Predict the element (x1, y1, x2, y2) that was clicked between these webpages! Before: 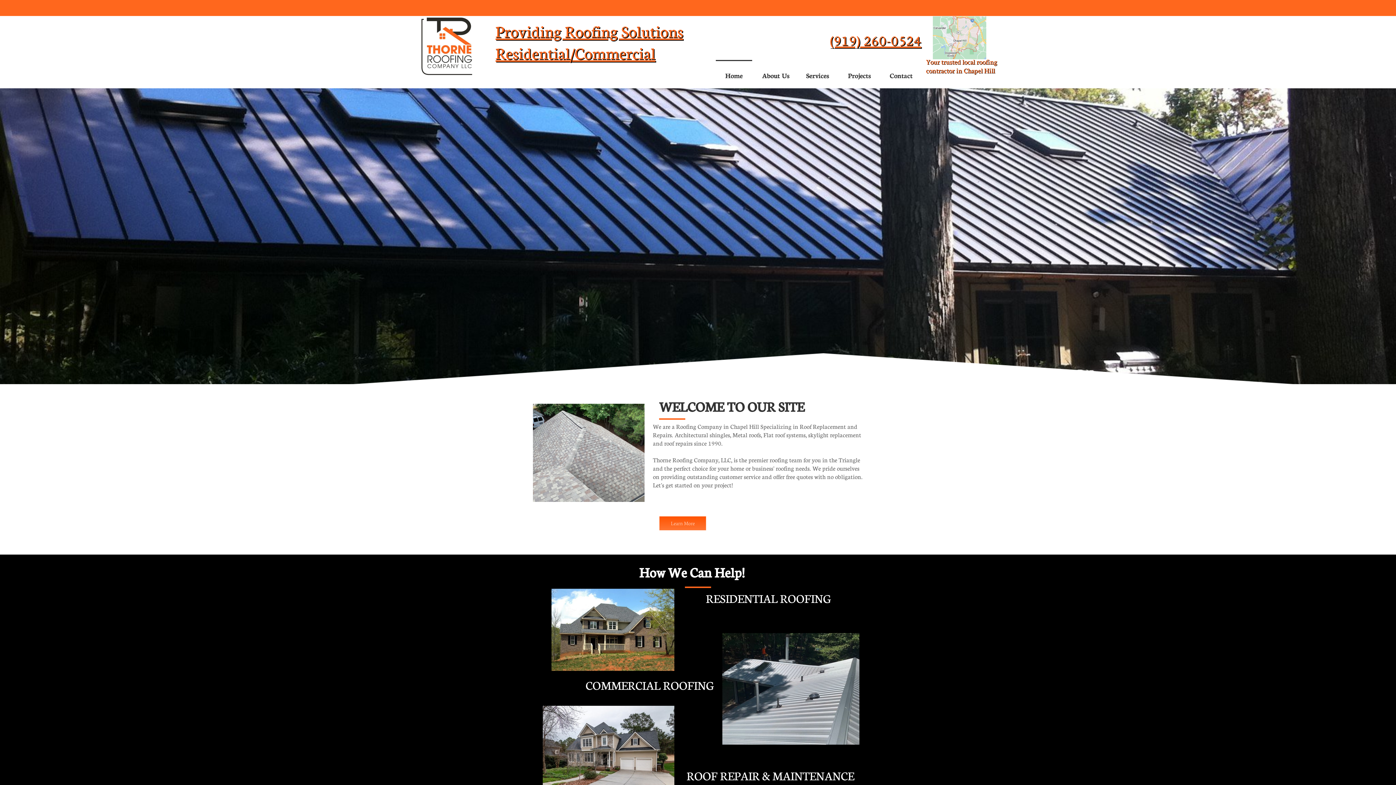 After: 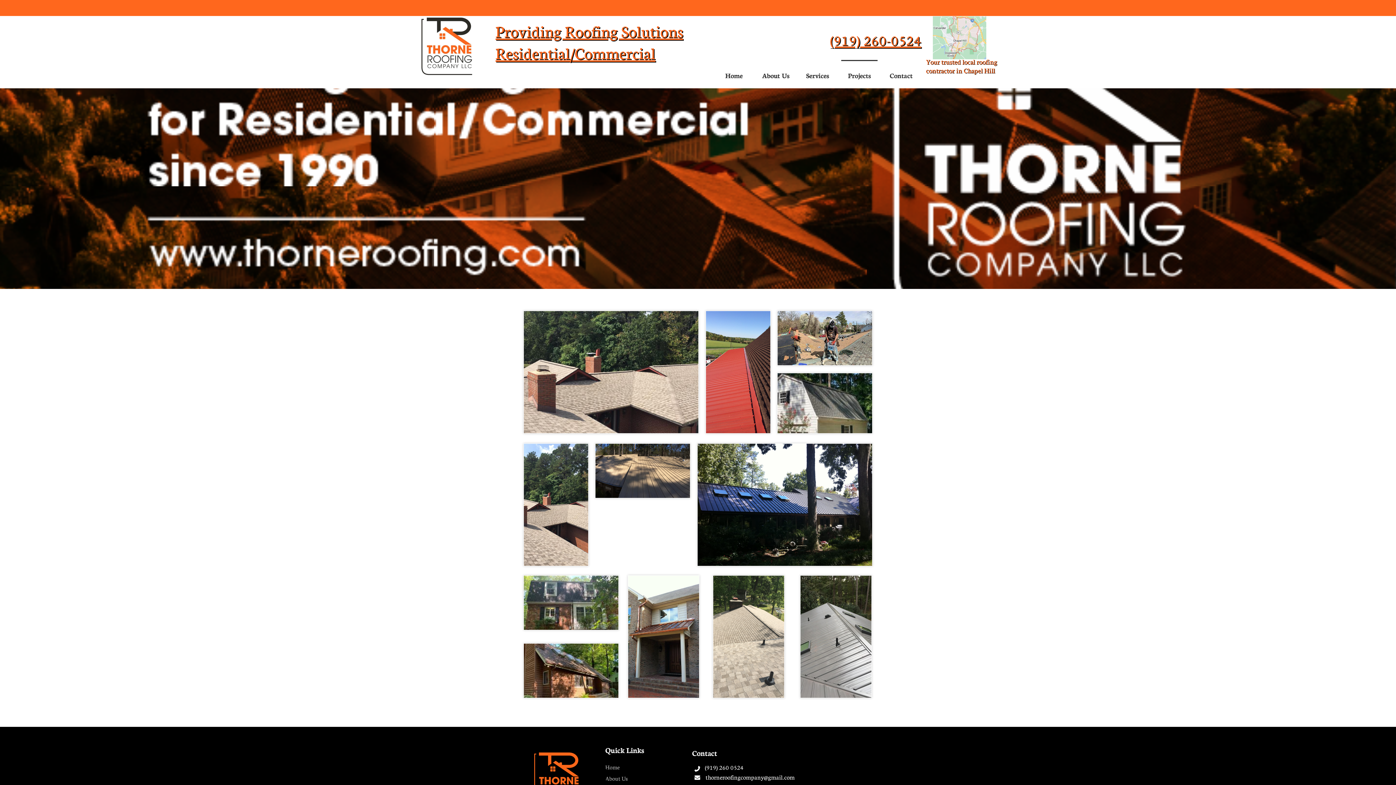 Action: label: Projects bbox: (841, 59, 877, 91)